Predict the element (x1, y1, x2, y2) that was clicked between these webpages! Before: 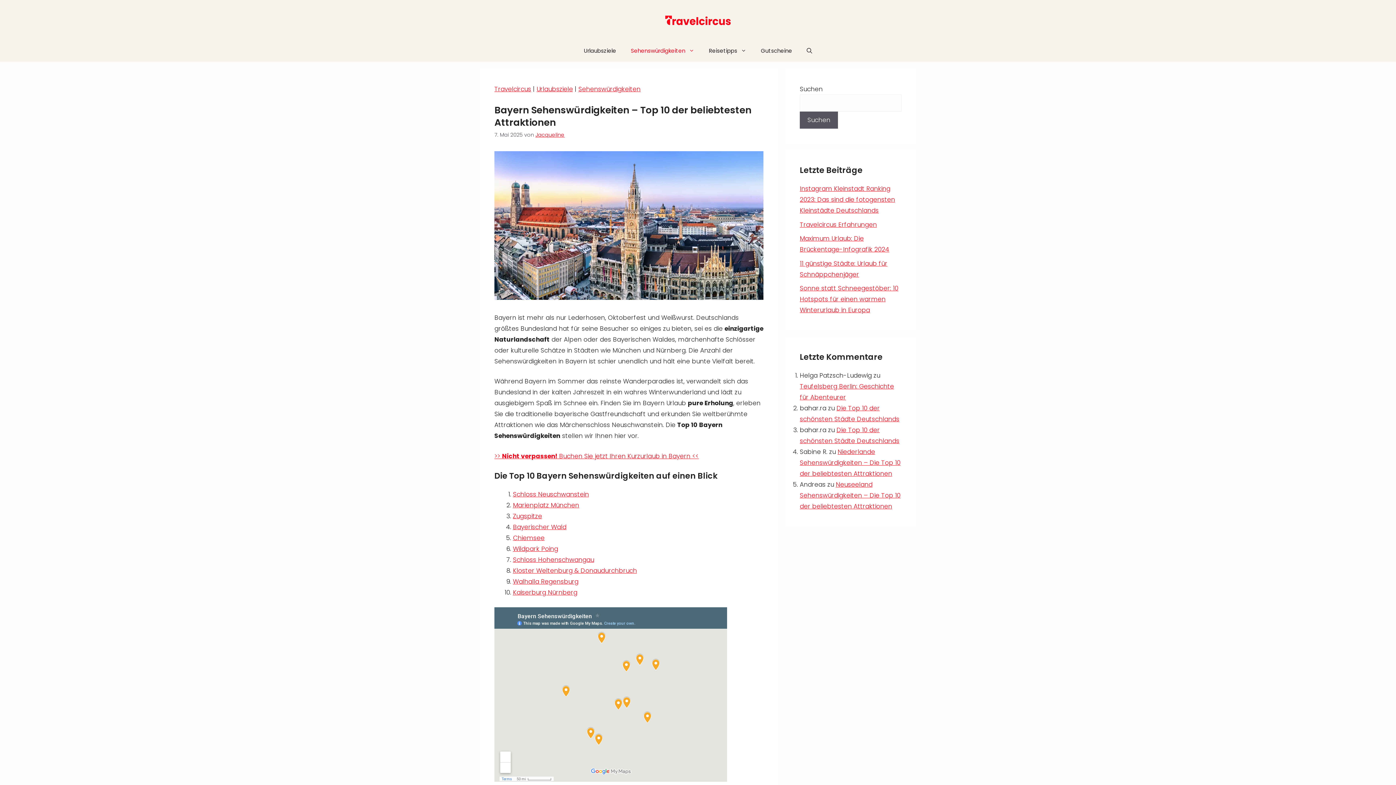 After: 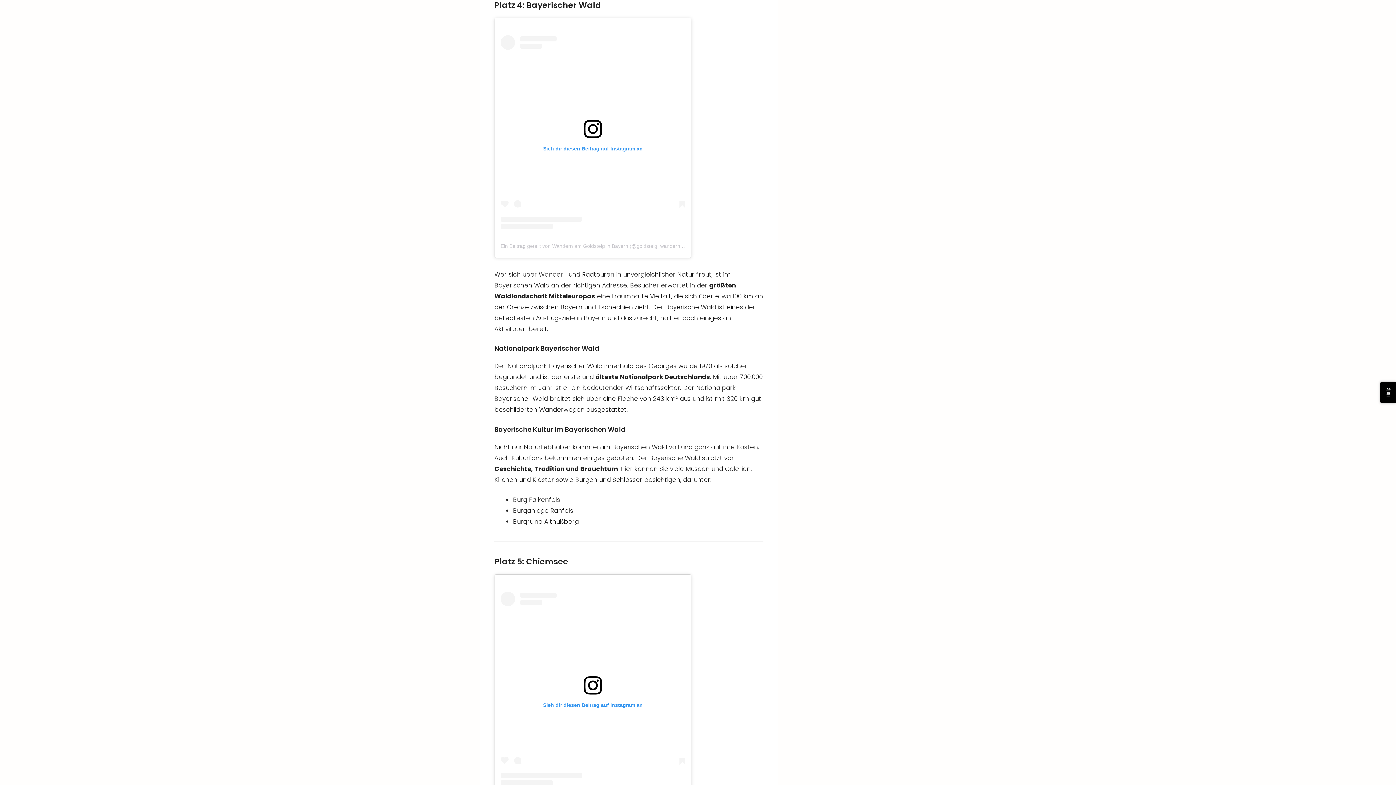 Action: bbox: (513, 523, 566, 531) label: Bayerischer Wald